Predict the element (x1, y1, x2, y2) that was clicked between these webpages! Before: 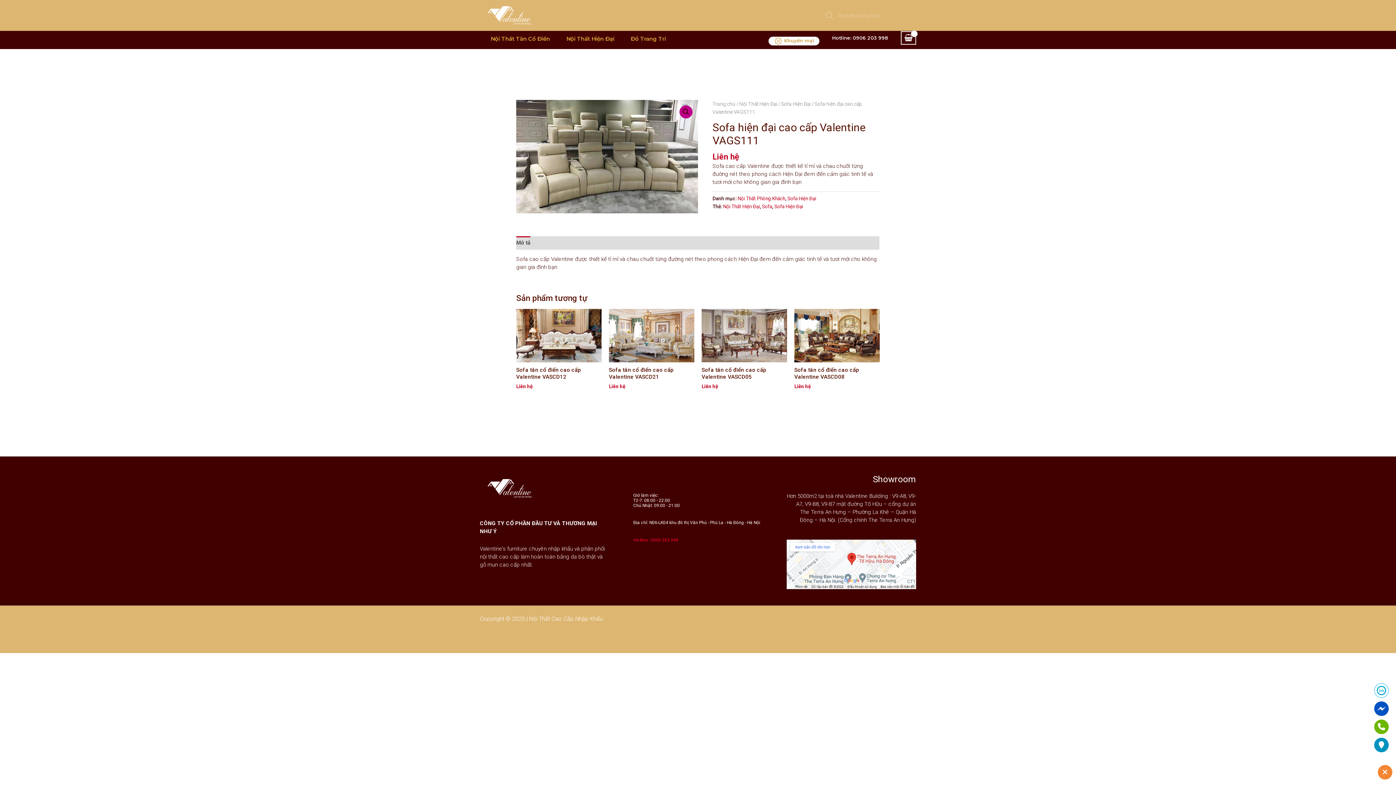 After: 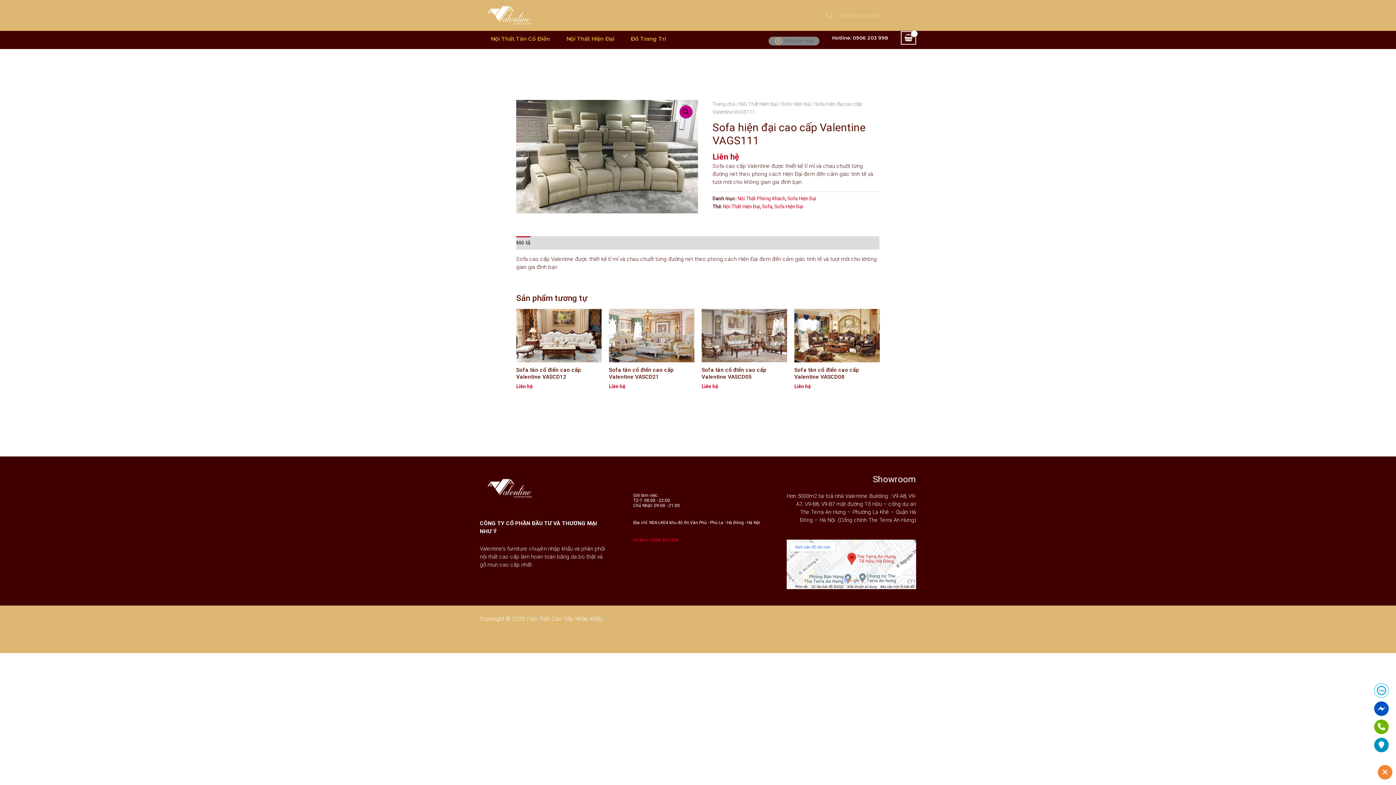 Action: label:  Khuyến mại bbox: (768, 36, 819, 45)